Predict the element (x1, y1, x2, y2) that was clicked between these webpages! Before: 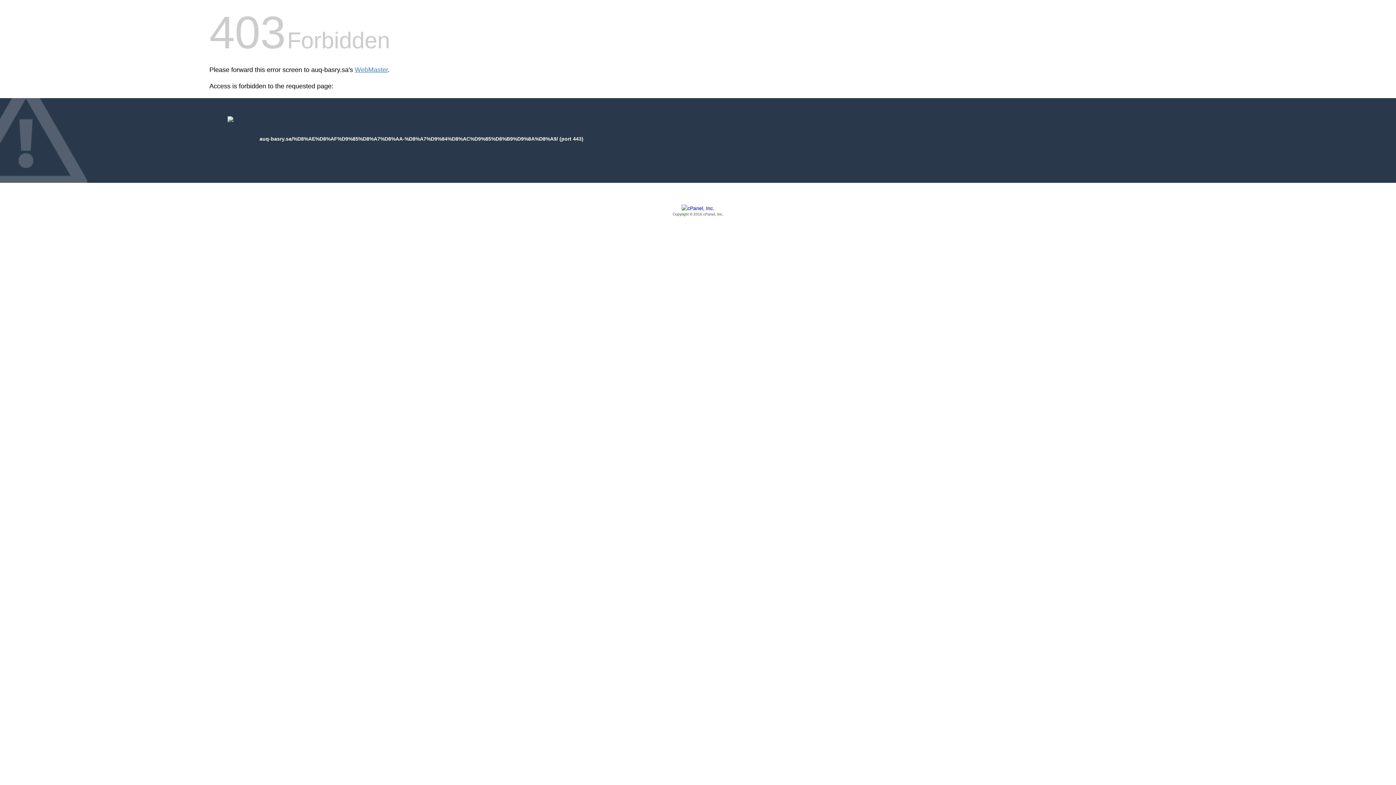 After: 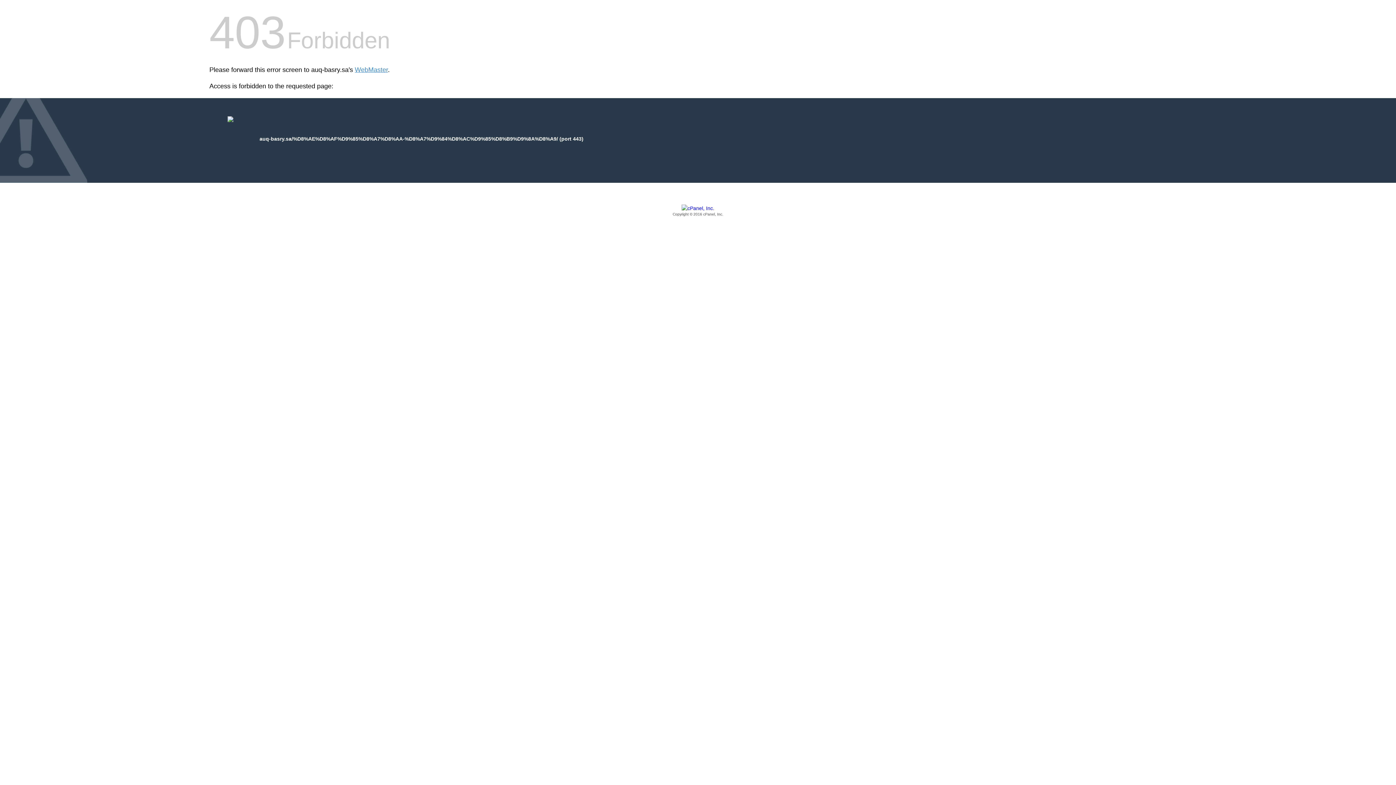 Action: label: Copyright © 2016 cPanel, Inc. bbox: (209, 205, 1186, 217)